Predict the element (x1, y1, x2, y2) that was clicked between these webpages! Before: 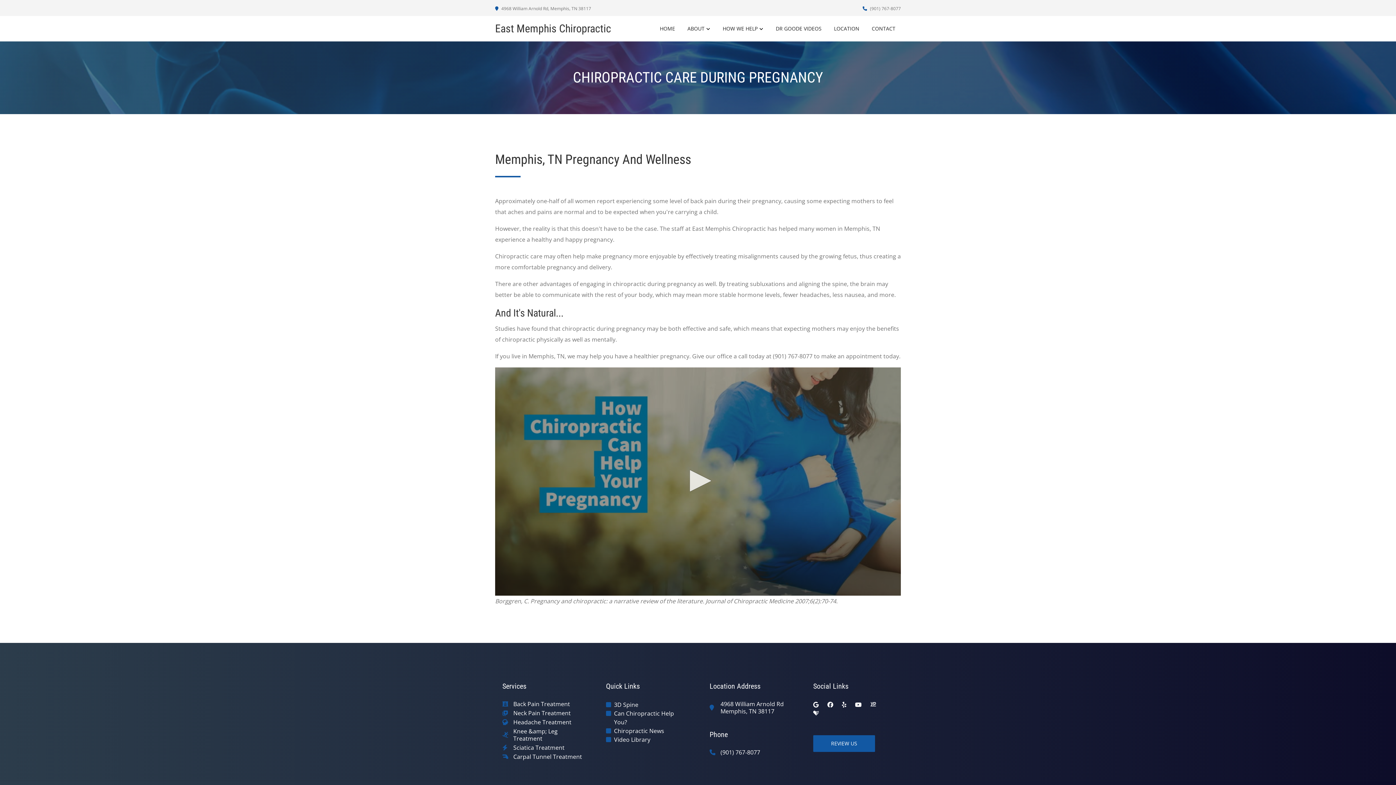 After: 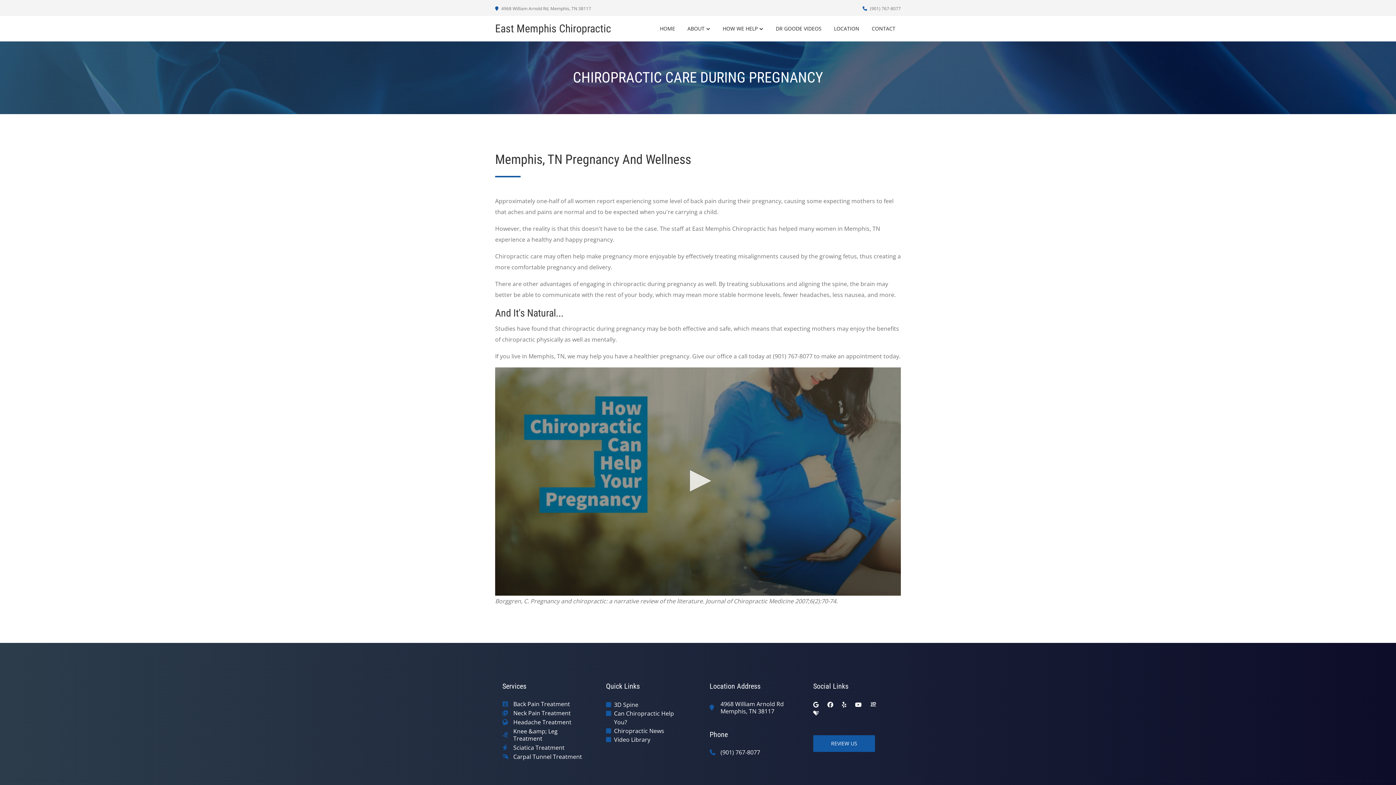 Action: label: 3D Spine bbox: (614, 700, 638, 709)